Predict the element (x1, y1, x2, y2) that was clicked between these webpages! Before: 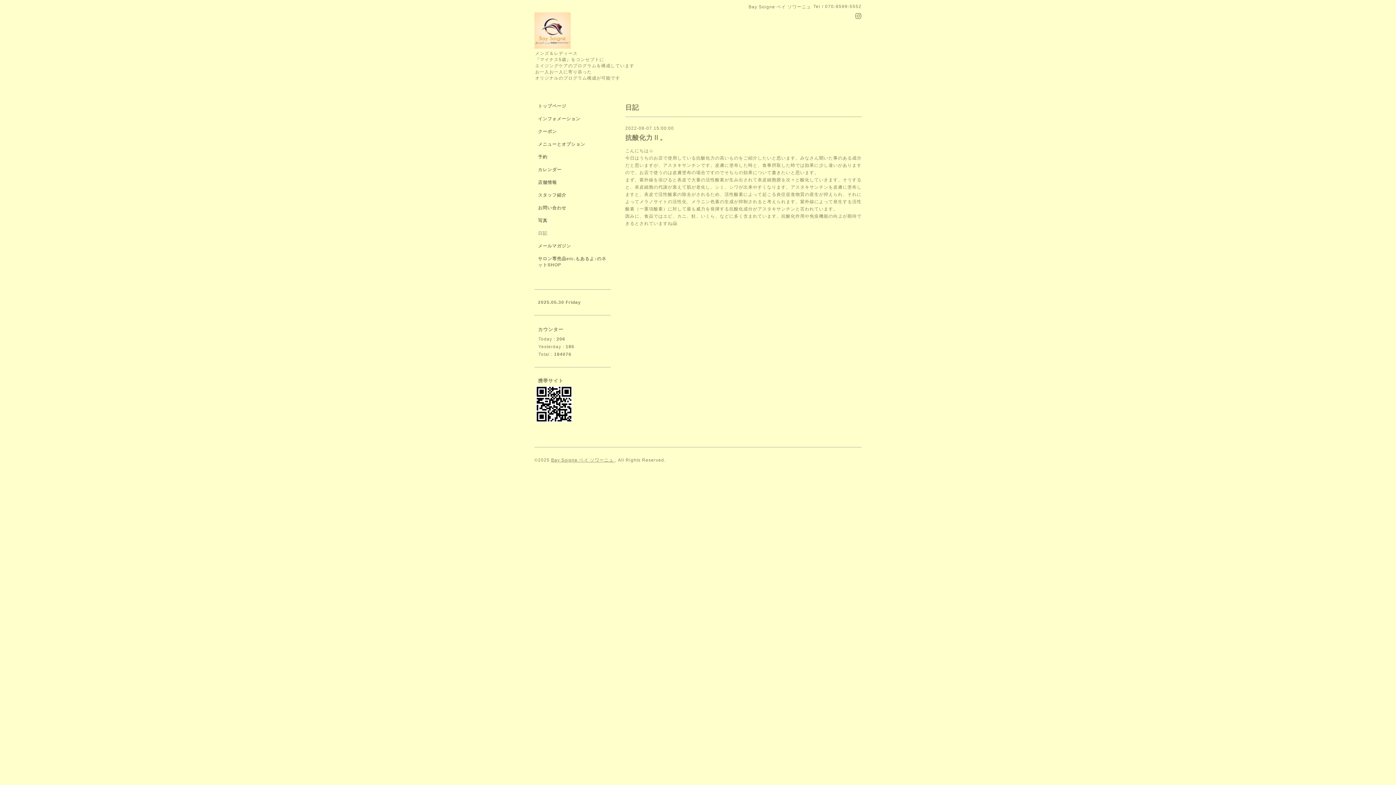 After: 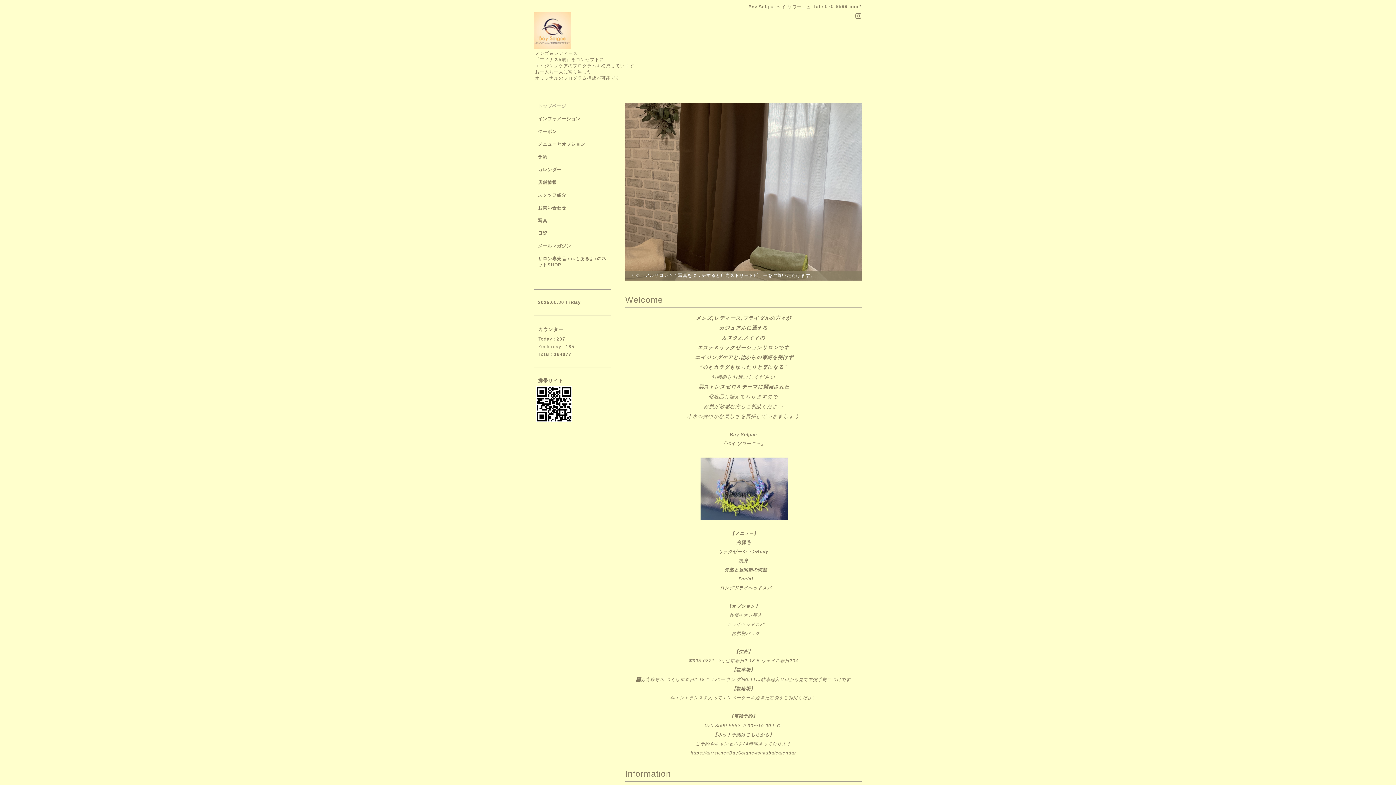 Action: label: Bay Soigne ベイ ソワーニュ  bbox: (551, 457, 615, 462)